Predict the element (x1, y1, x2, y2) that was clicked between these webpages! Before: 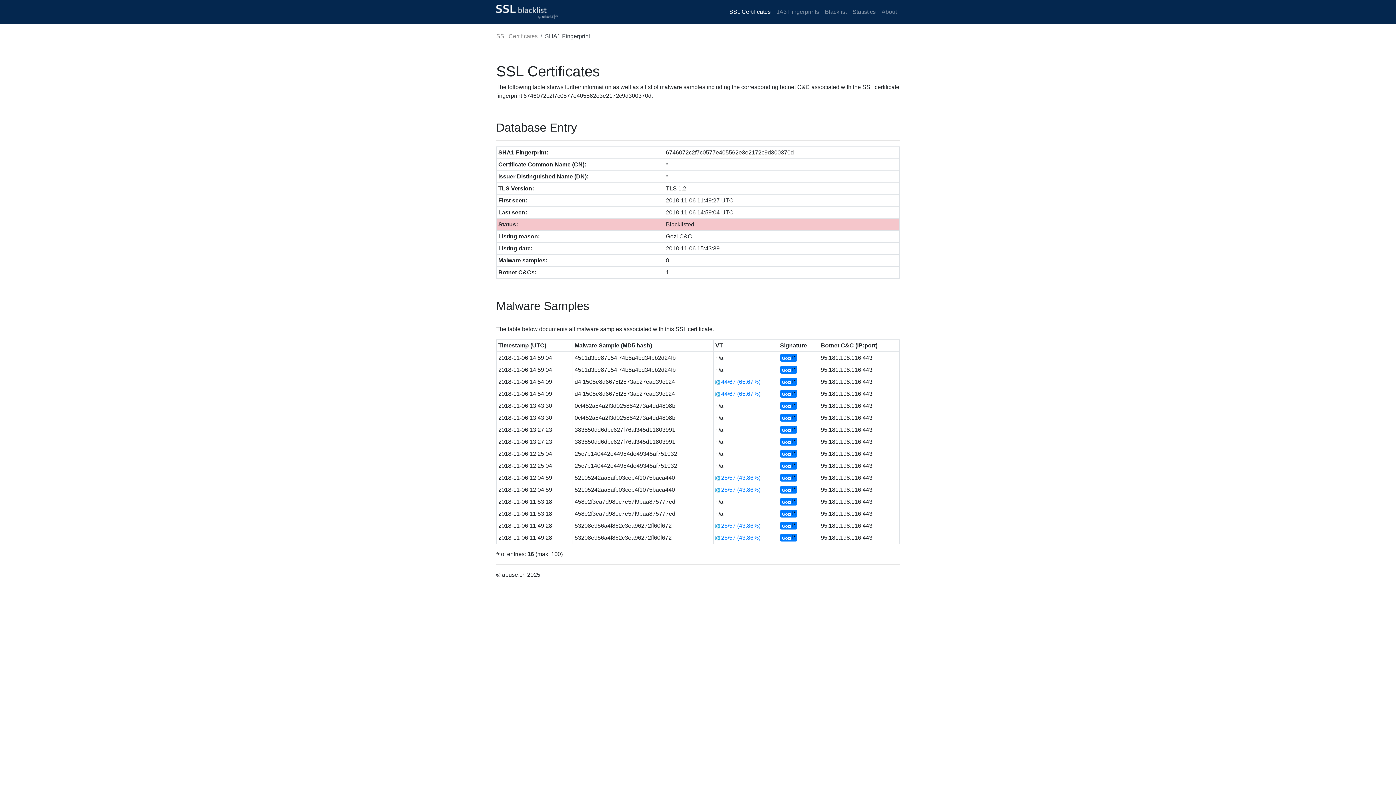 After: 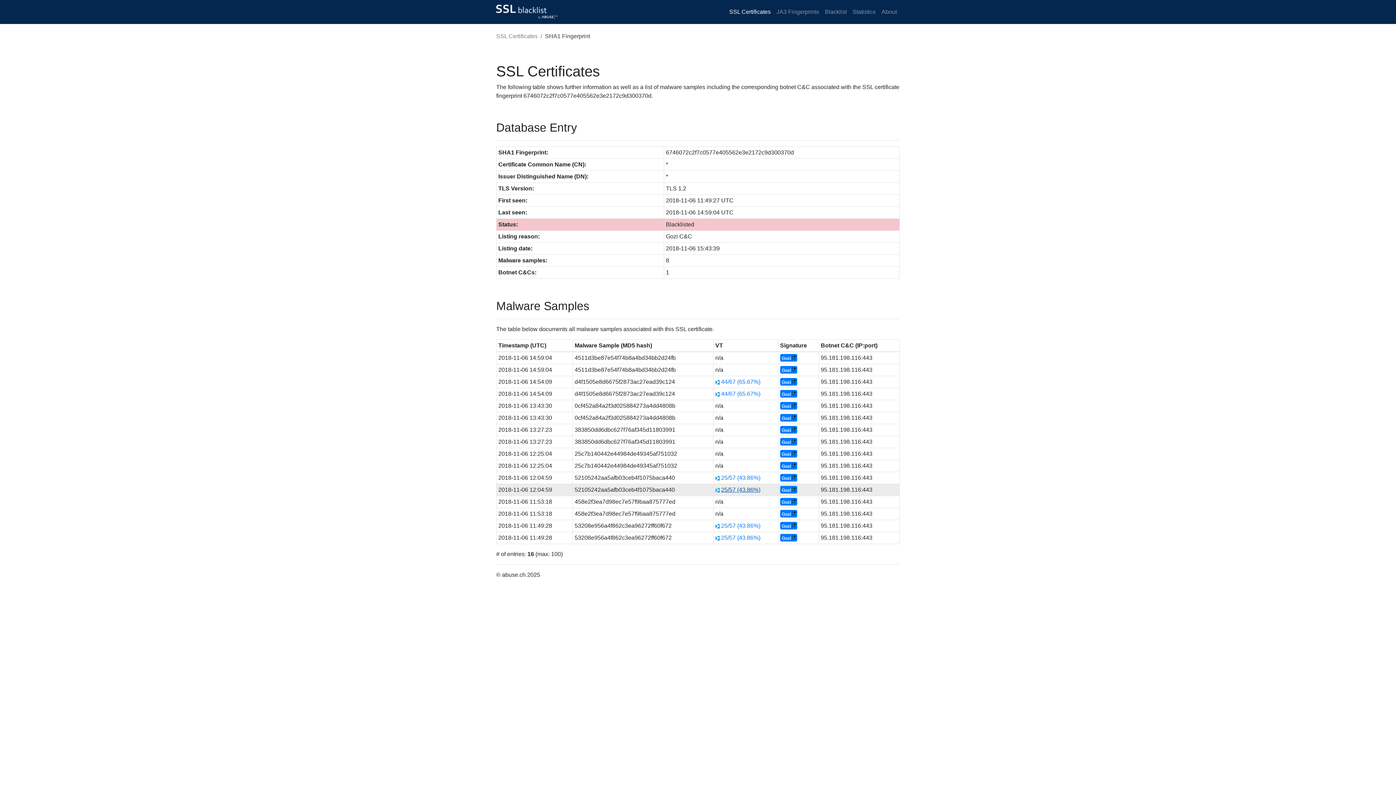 Action: bbox: (721, 486, 760, 493) label: 25/57 (43.86%)